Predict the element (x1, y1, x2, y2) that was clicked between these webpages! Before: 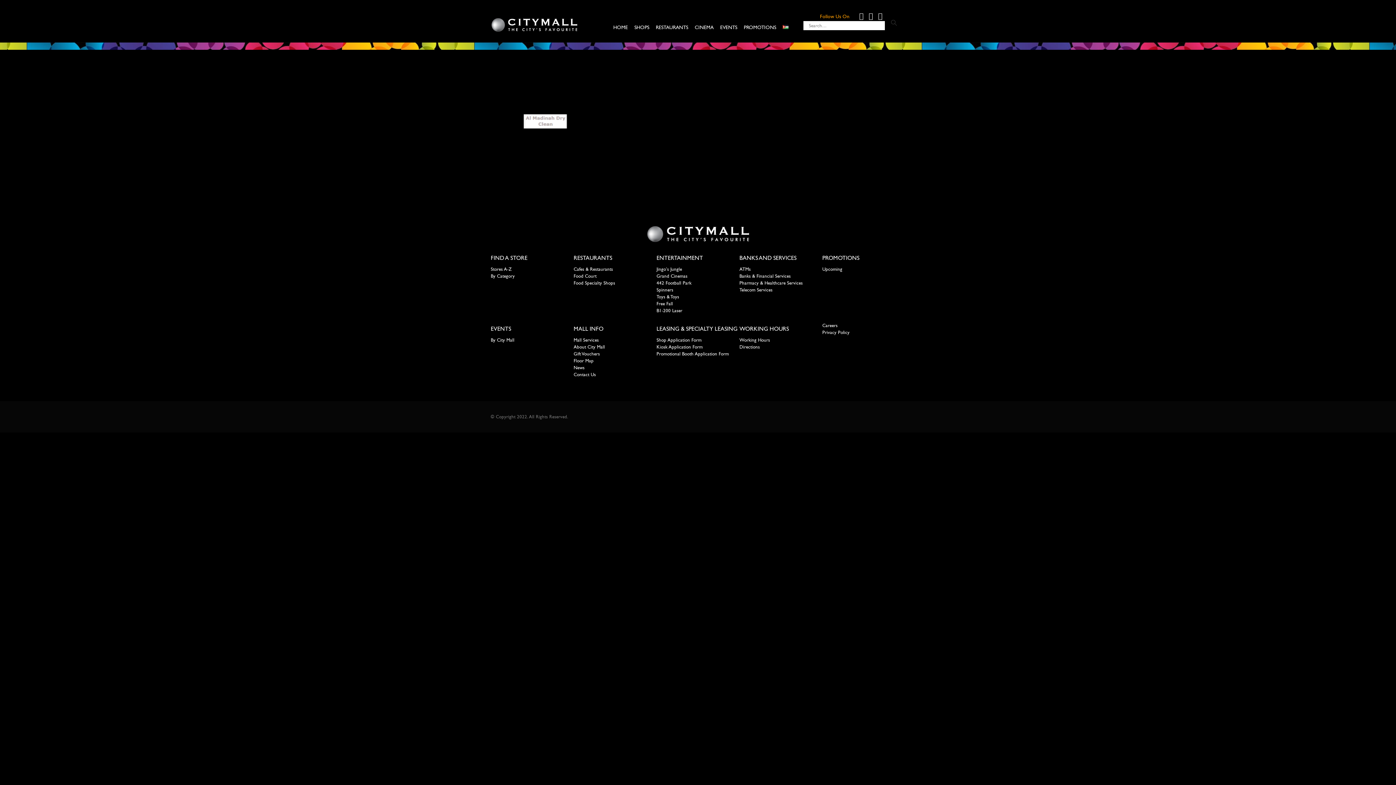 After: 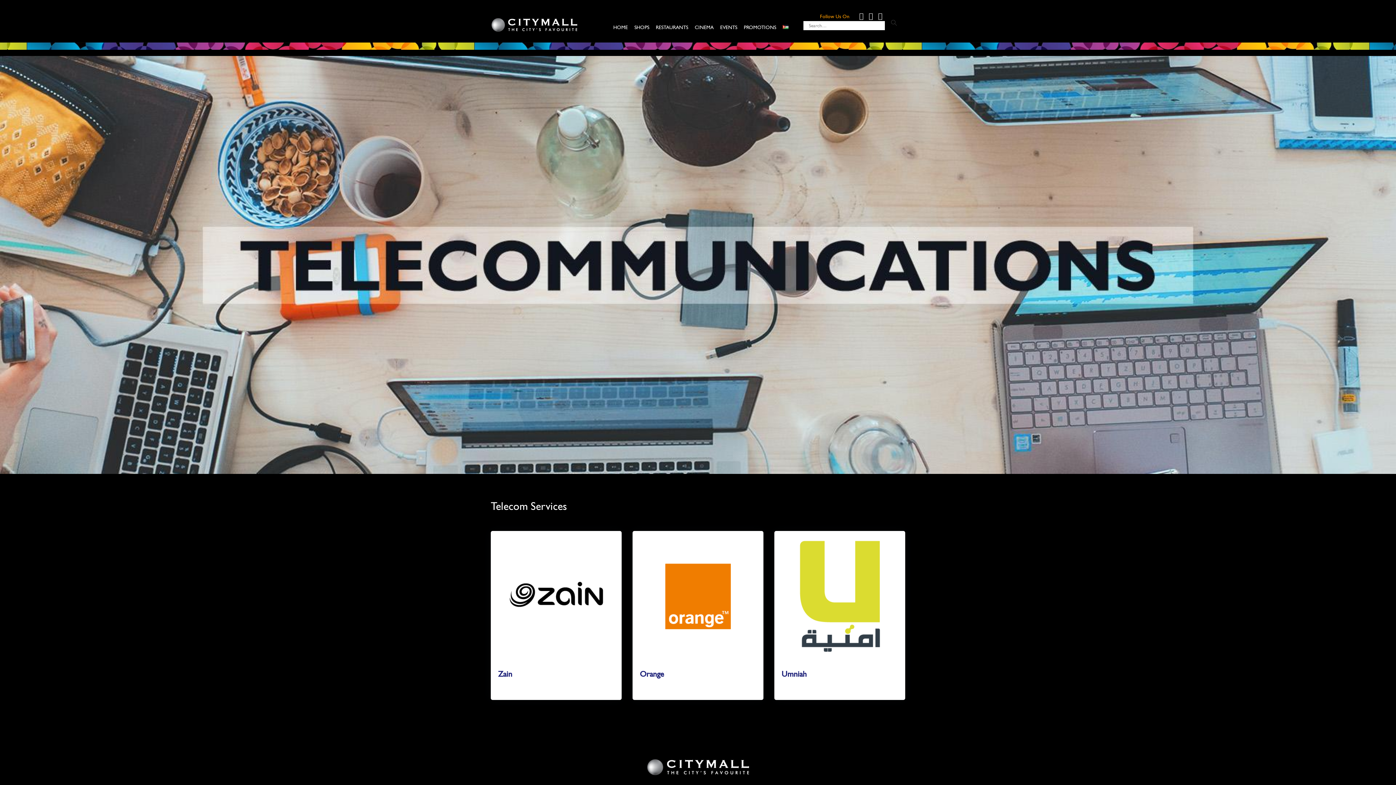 Action: bbox: (739, 286, 772, 293) label: Telecom Services